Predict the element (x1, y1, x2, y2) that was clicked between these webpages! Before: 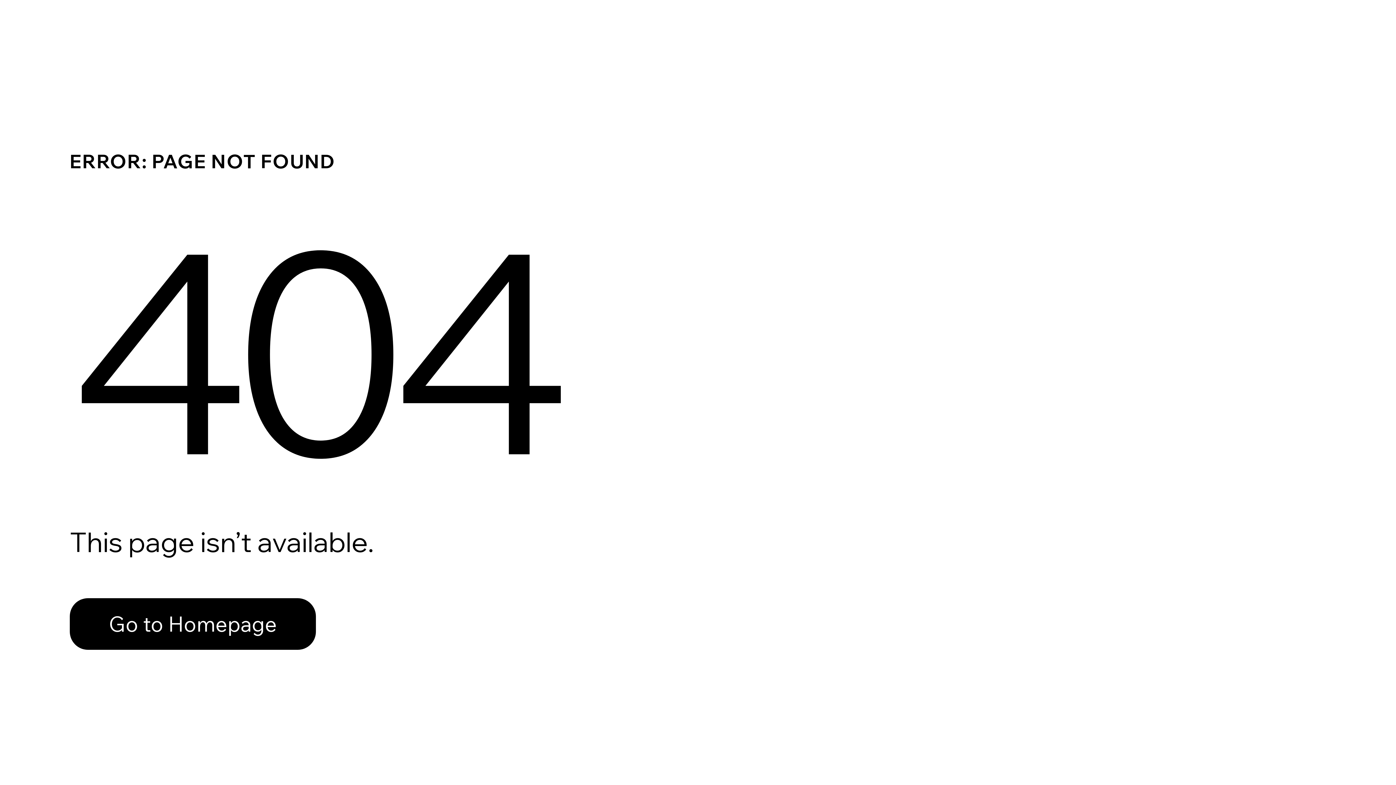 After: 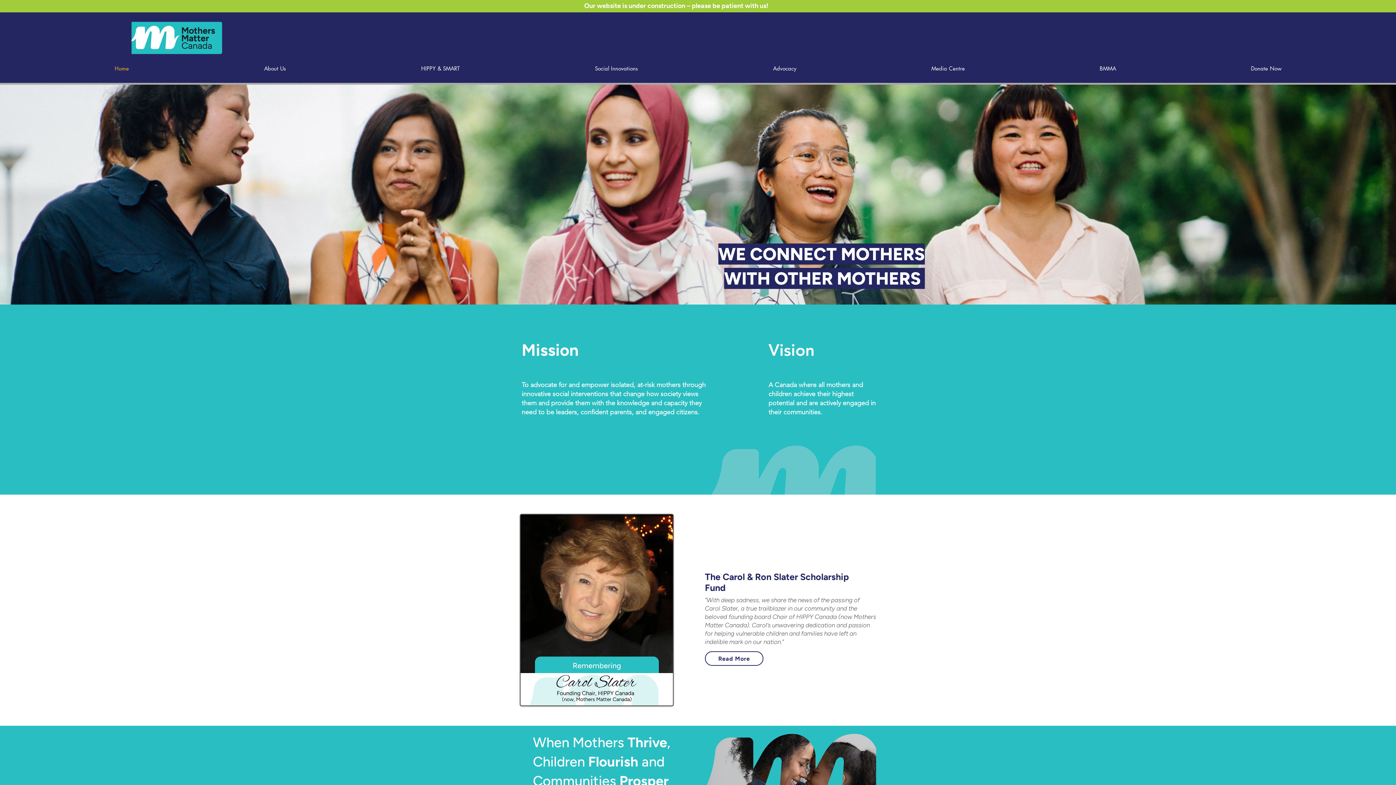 Action: bbox: (69, 598, 316, 650) label: Go to Homepage